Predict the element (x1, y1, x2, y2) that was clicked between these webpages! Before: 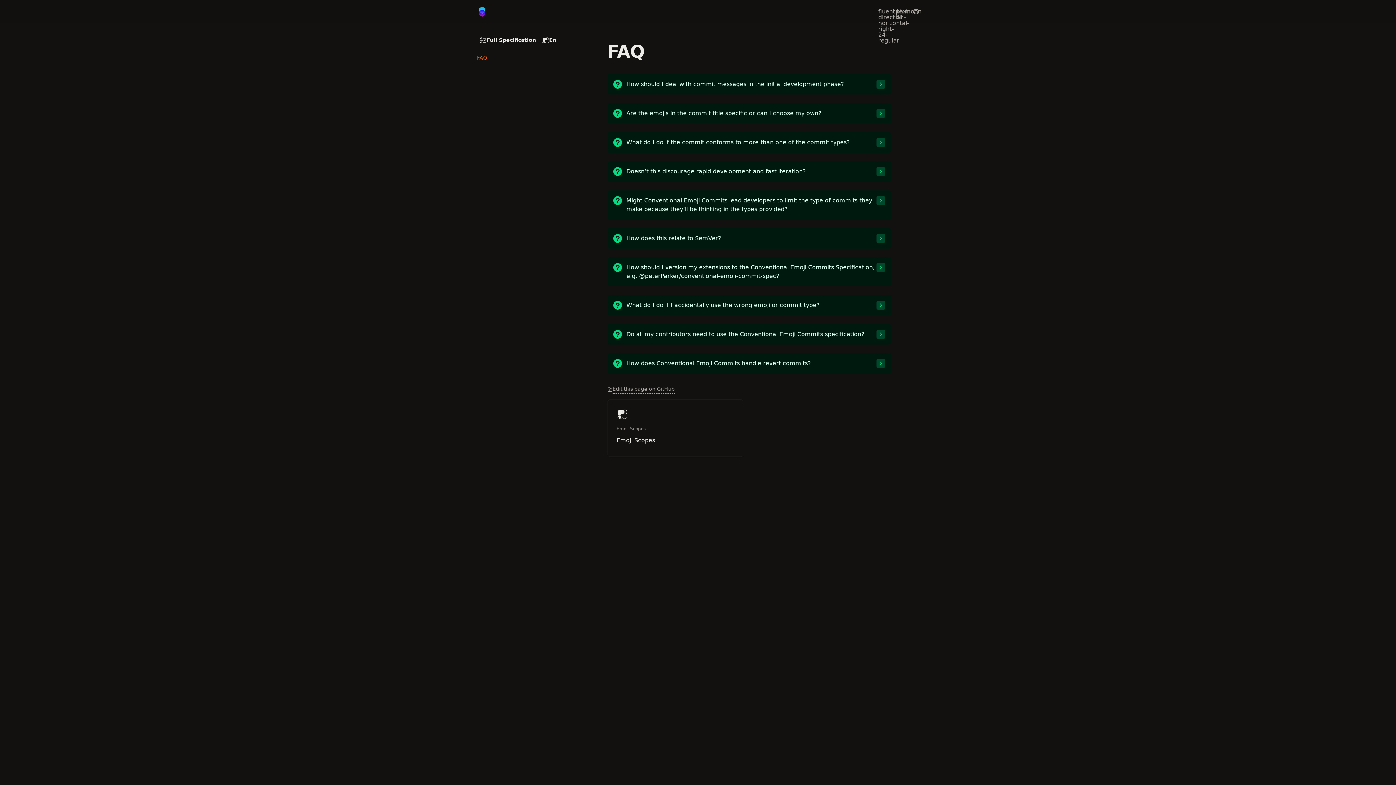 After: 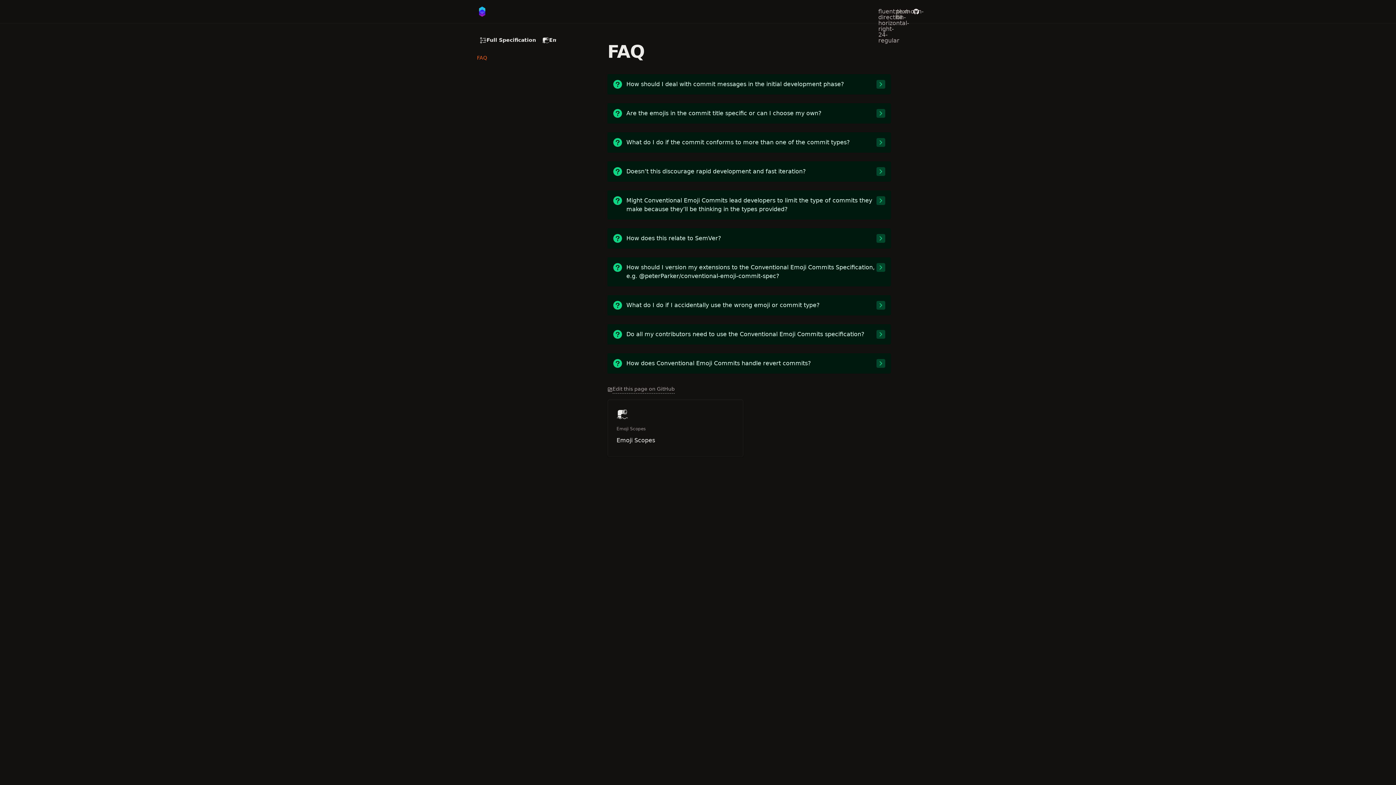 Action: label: conventional-emoji-commits bbox: (907, 2, 925, 20)